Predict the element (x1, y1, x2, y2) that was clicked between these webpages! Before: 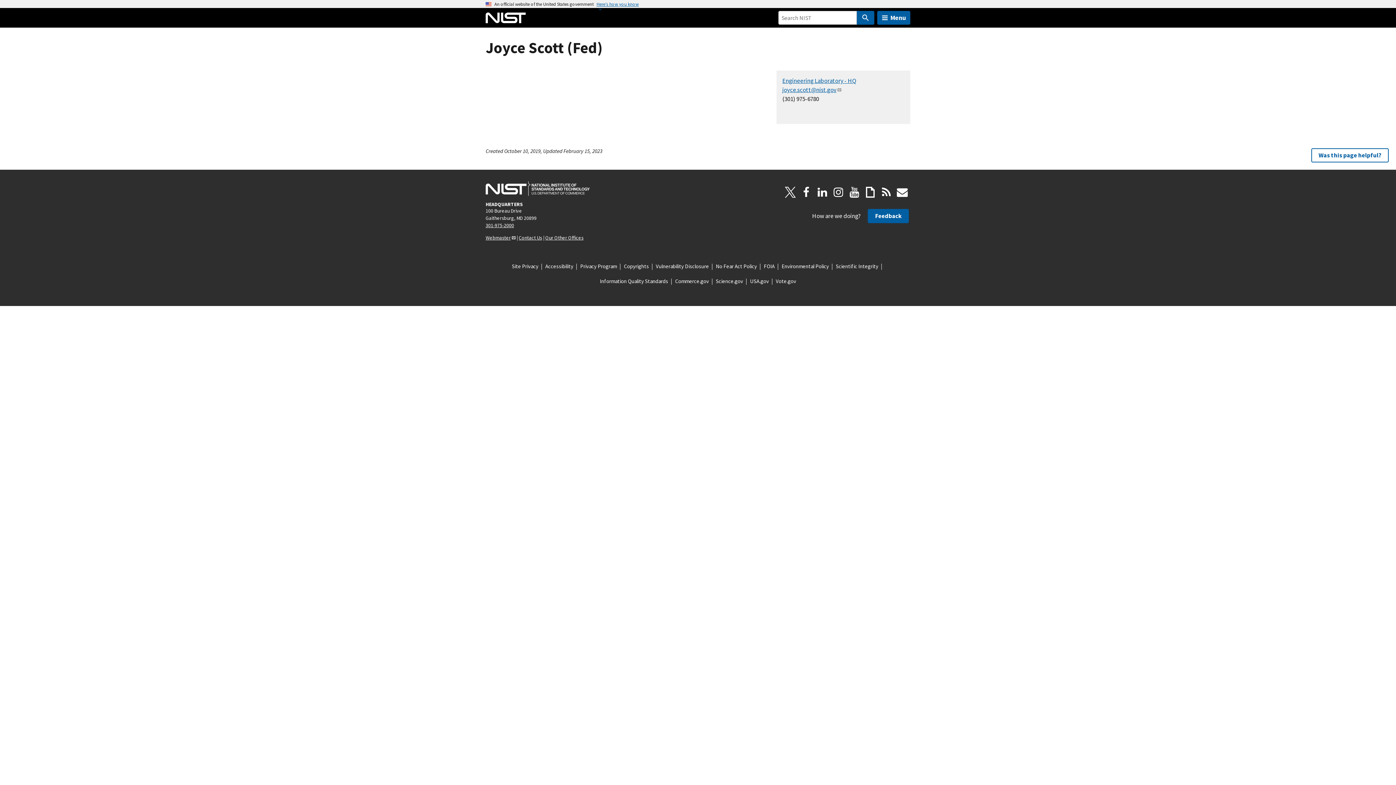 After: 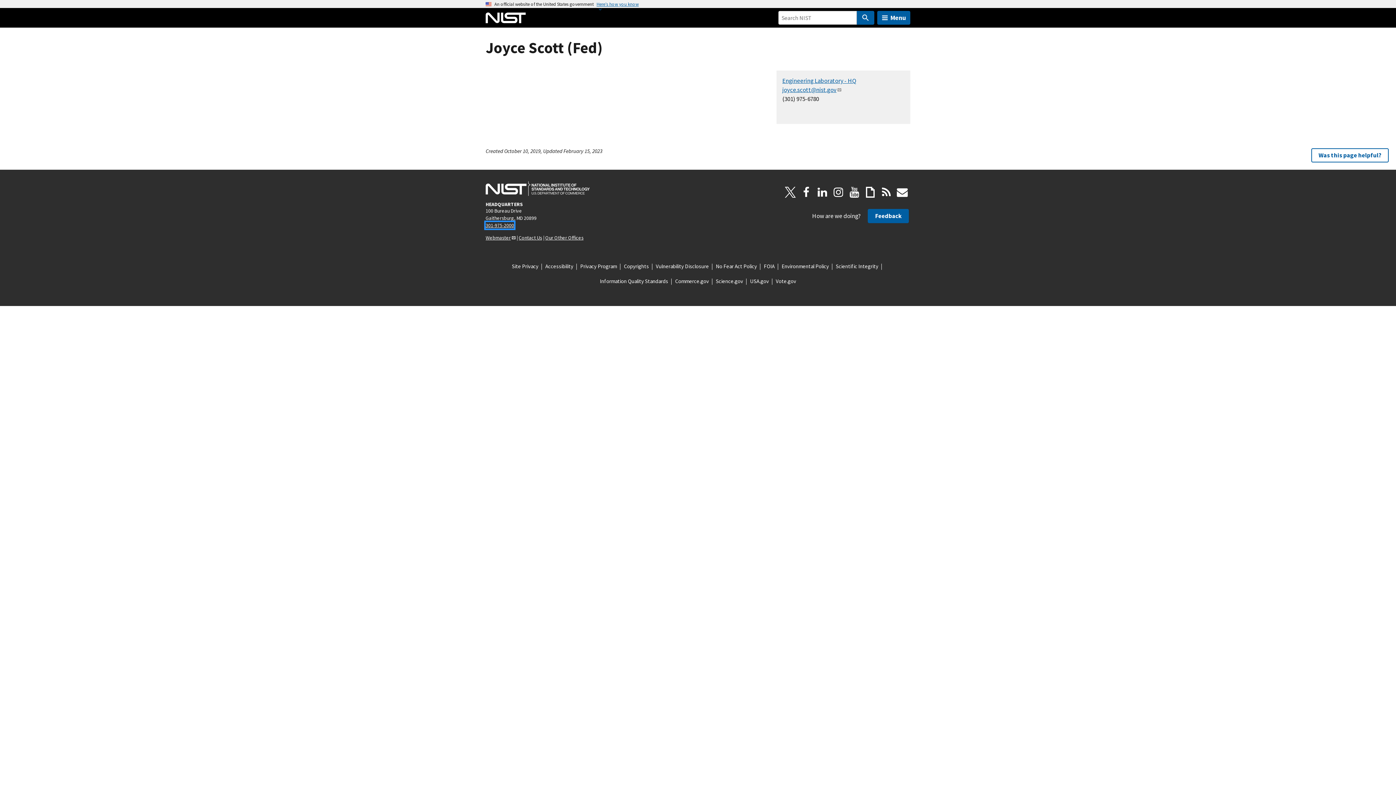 Action: bbox: (485, 222, 514, 228) label: 301-975-2000